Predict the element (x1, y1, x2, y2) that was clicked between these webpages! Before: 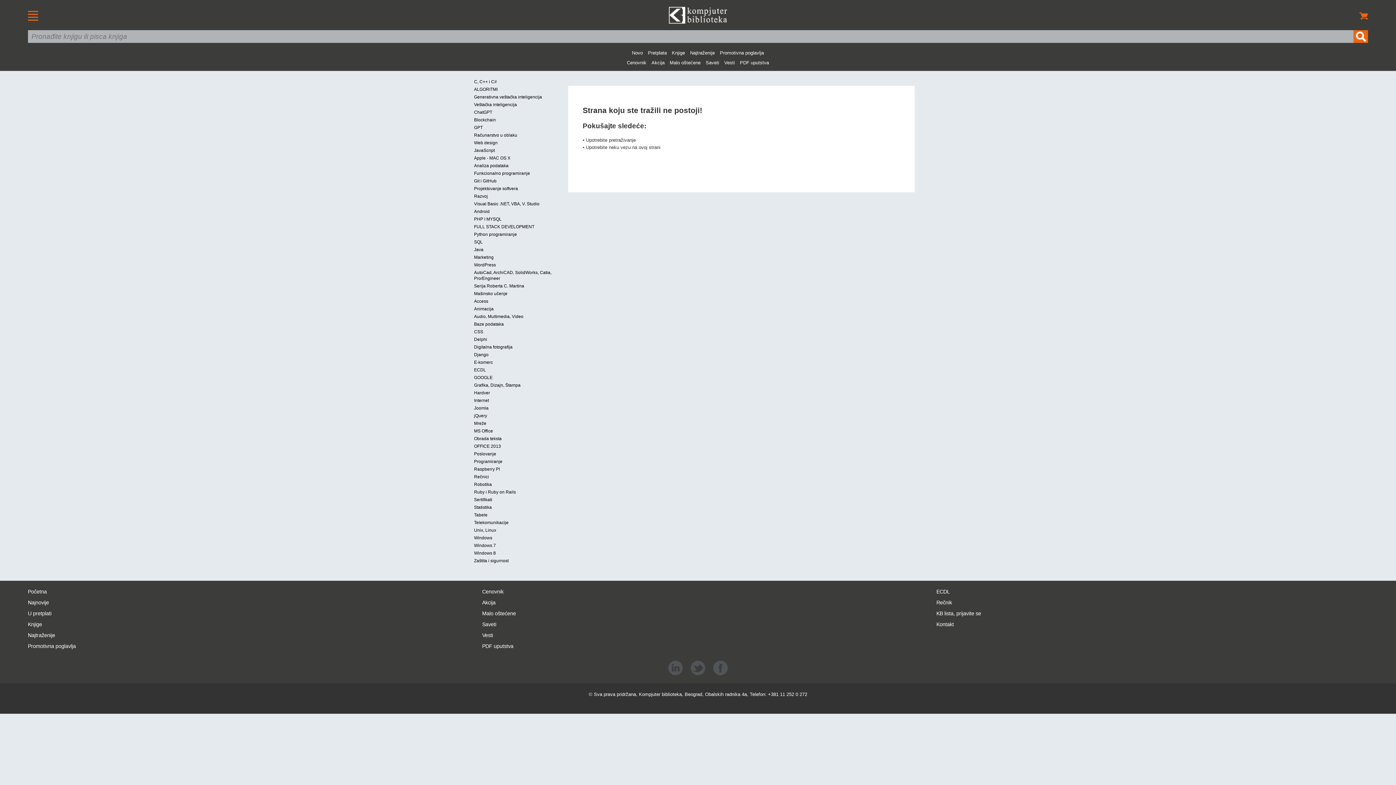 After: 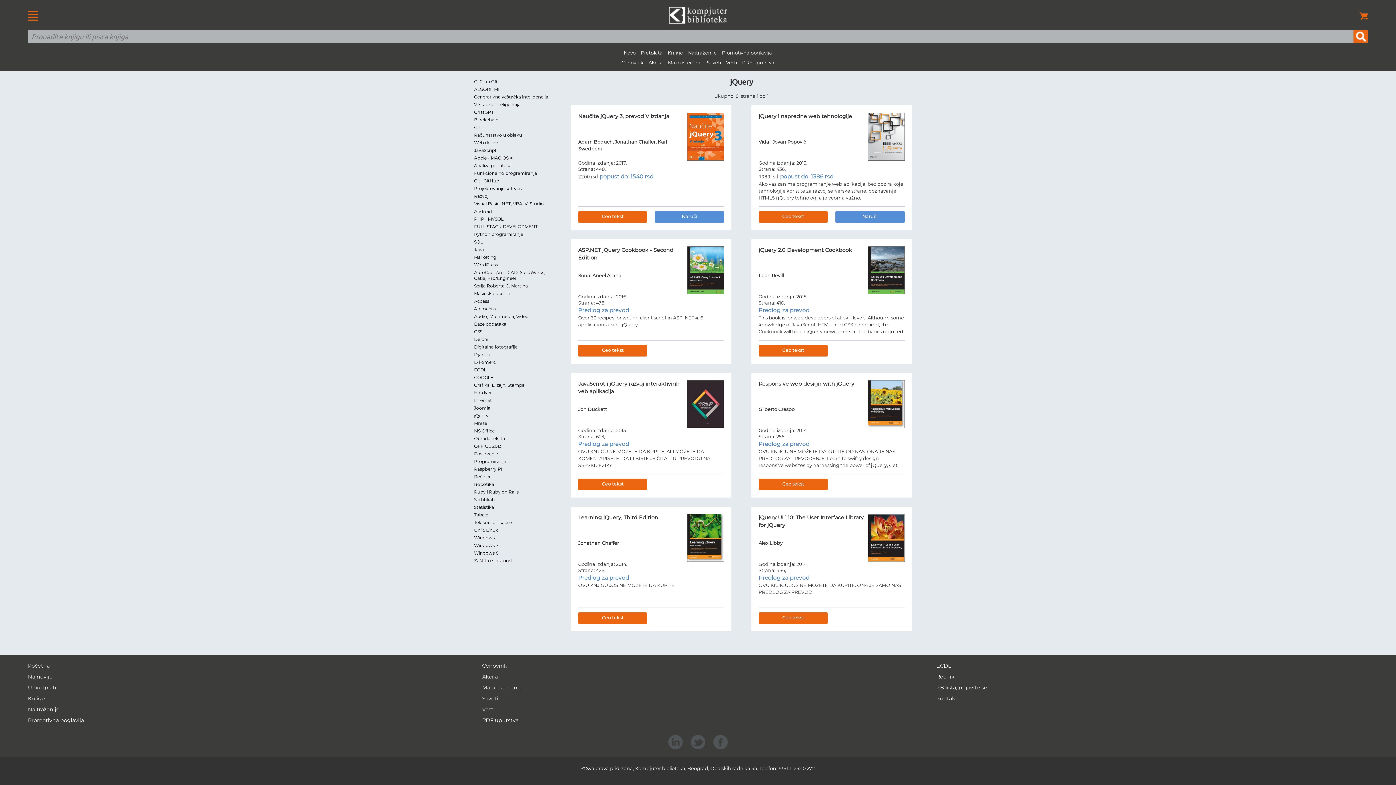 Action: bbox: (474, 413, 487, 418) label: jQuery